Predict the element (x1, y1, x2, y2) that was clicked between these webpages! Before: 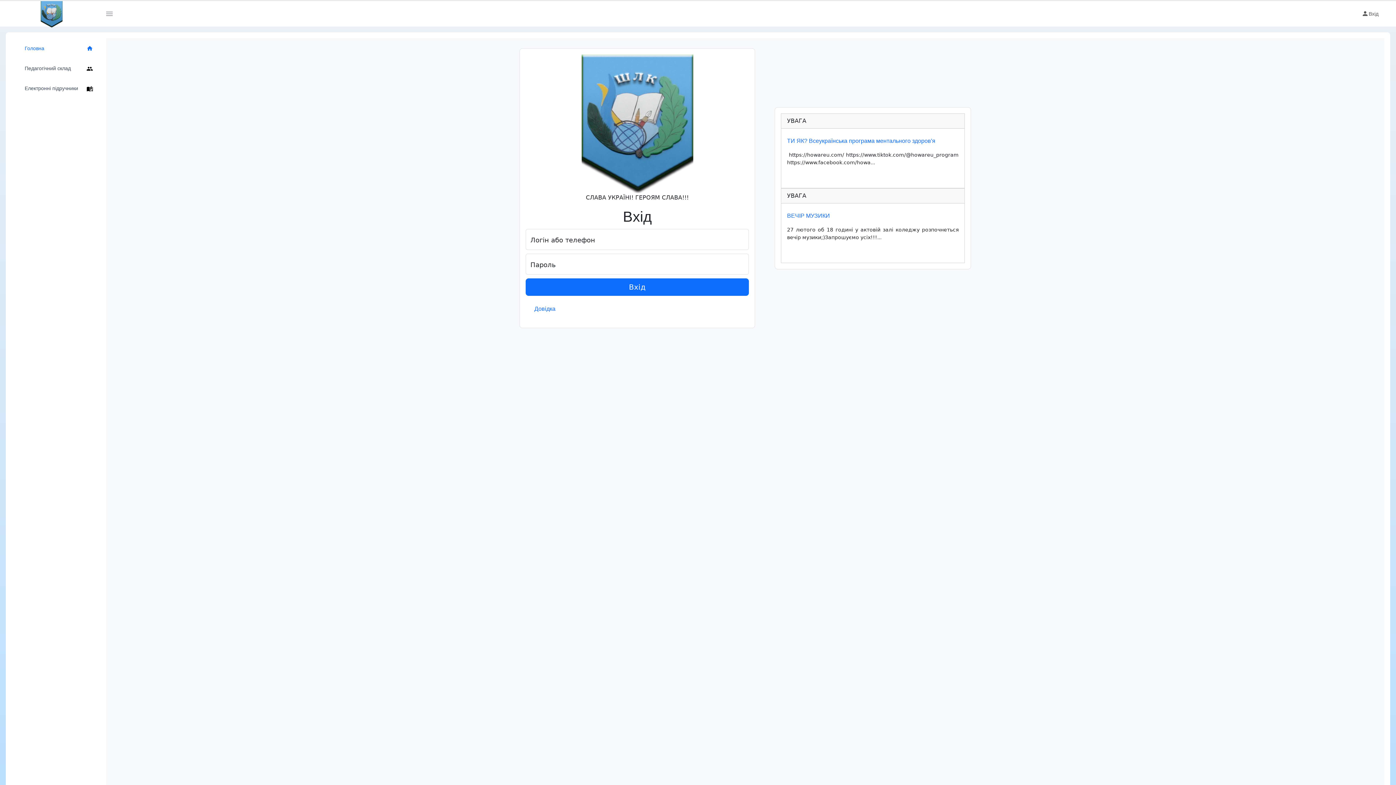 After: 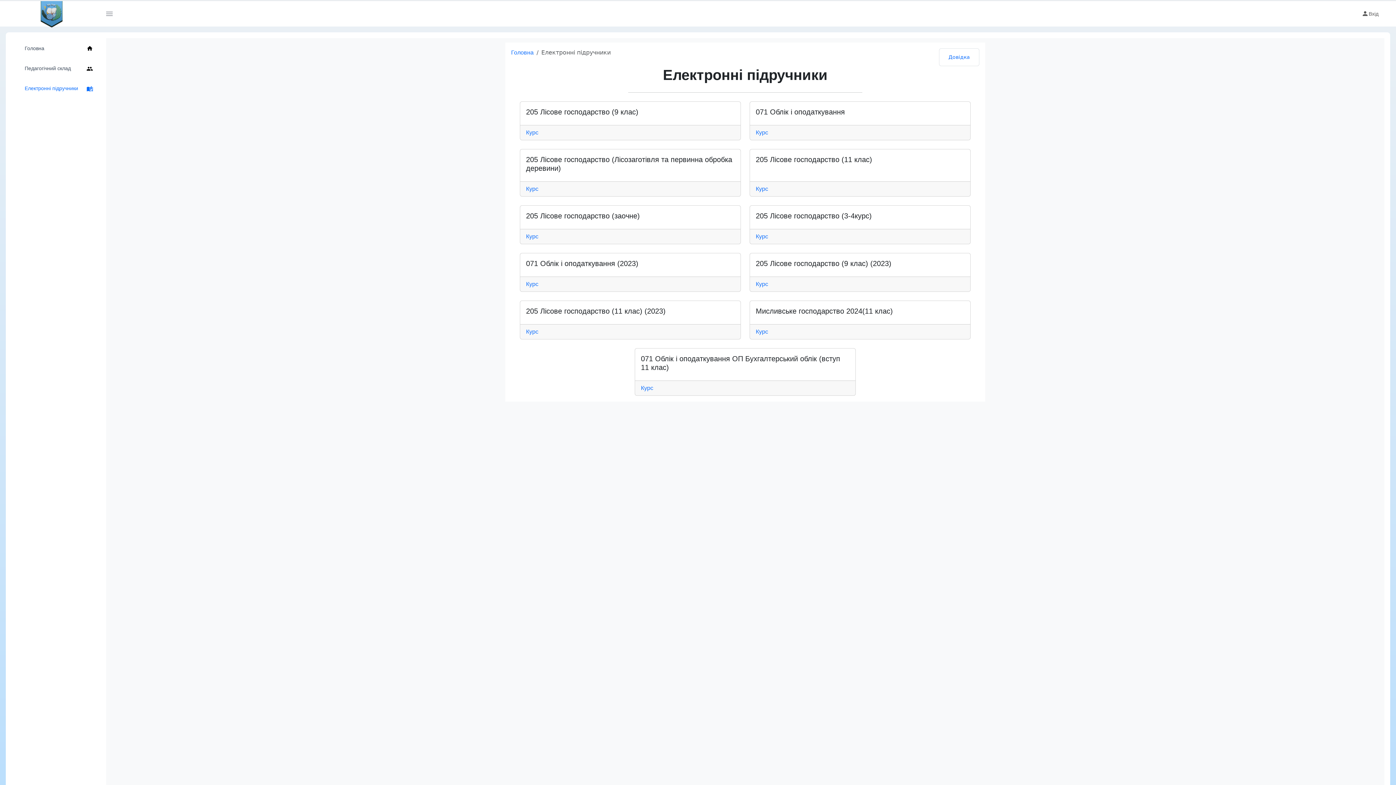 Action: bbox: (24, 78, 93, 98) label: Електронні підручники